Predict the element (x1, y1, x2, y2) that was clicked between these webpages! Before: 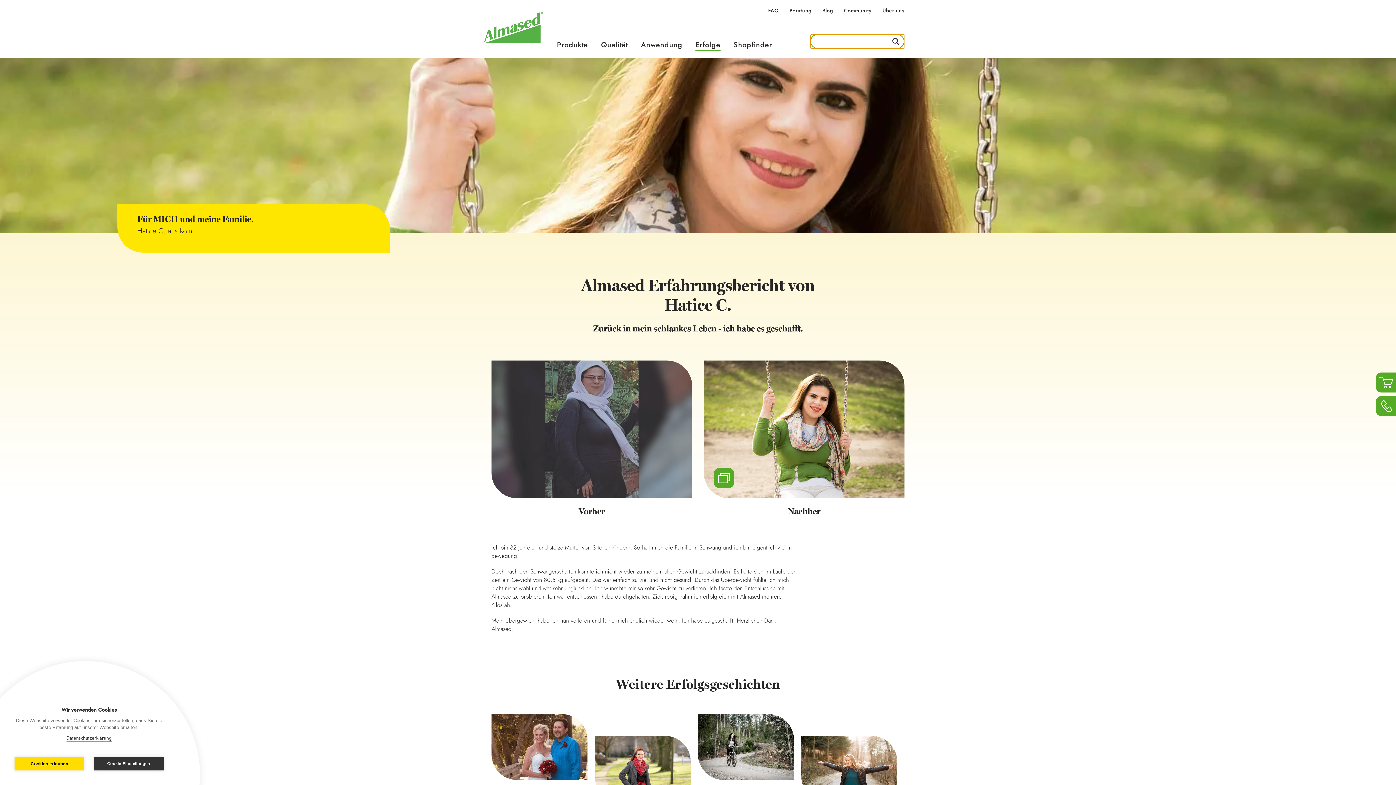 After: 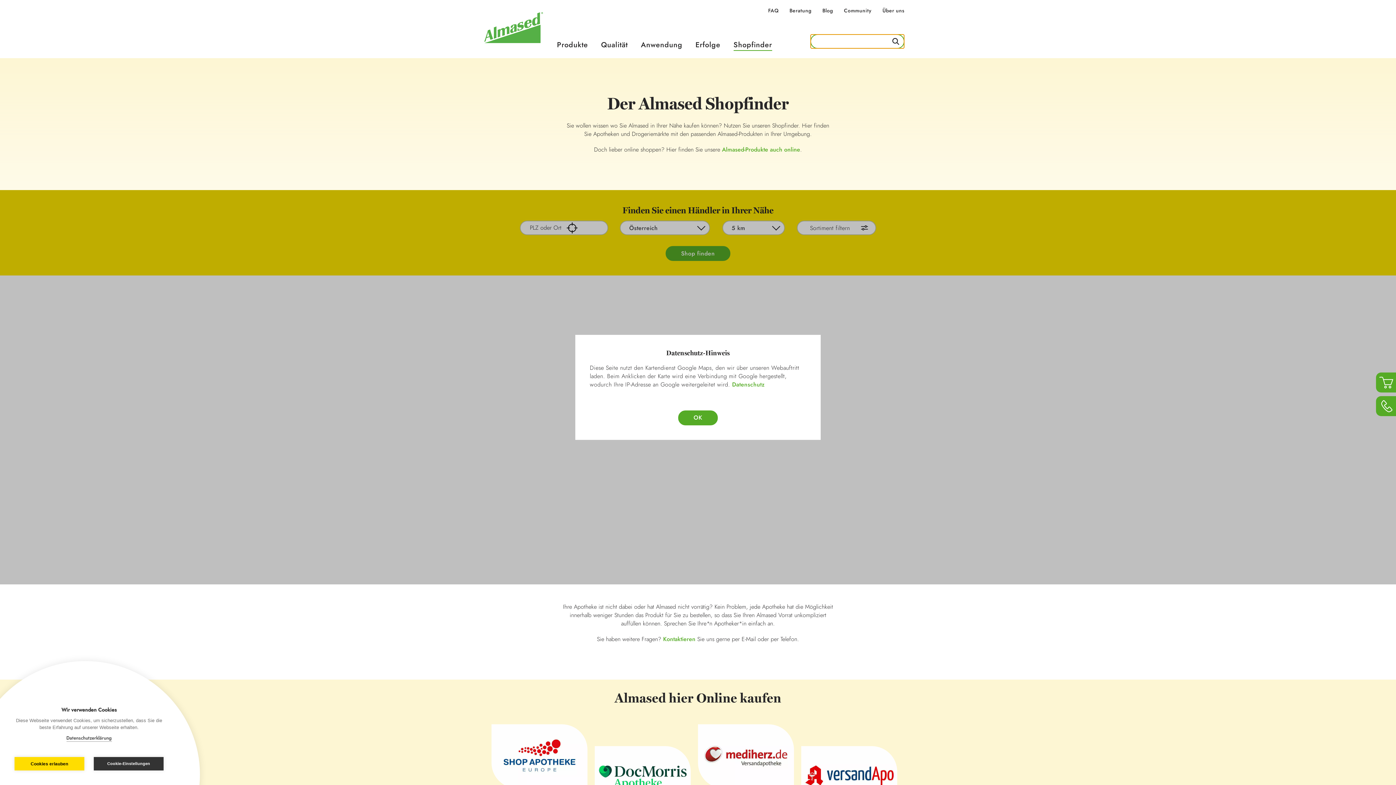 Action: label: Shopfinder bbox: (733, 39, 772, 50)